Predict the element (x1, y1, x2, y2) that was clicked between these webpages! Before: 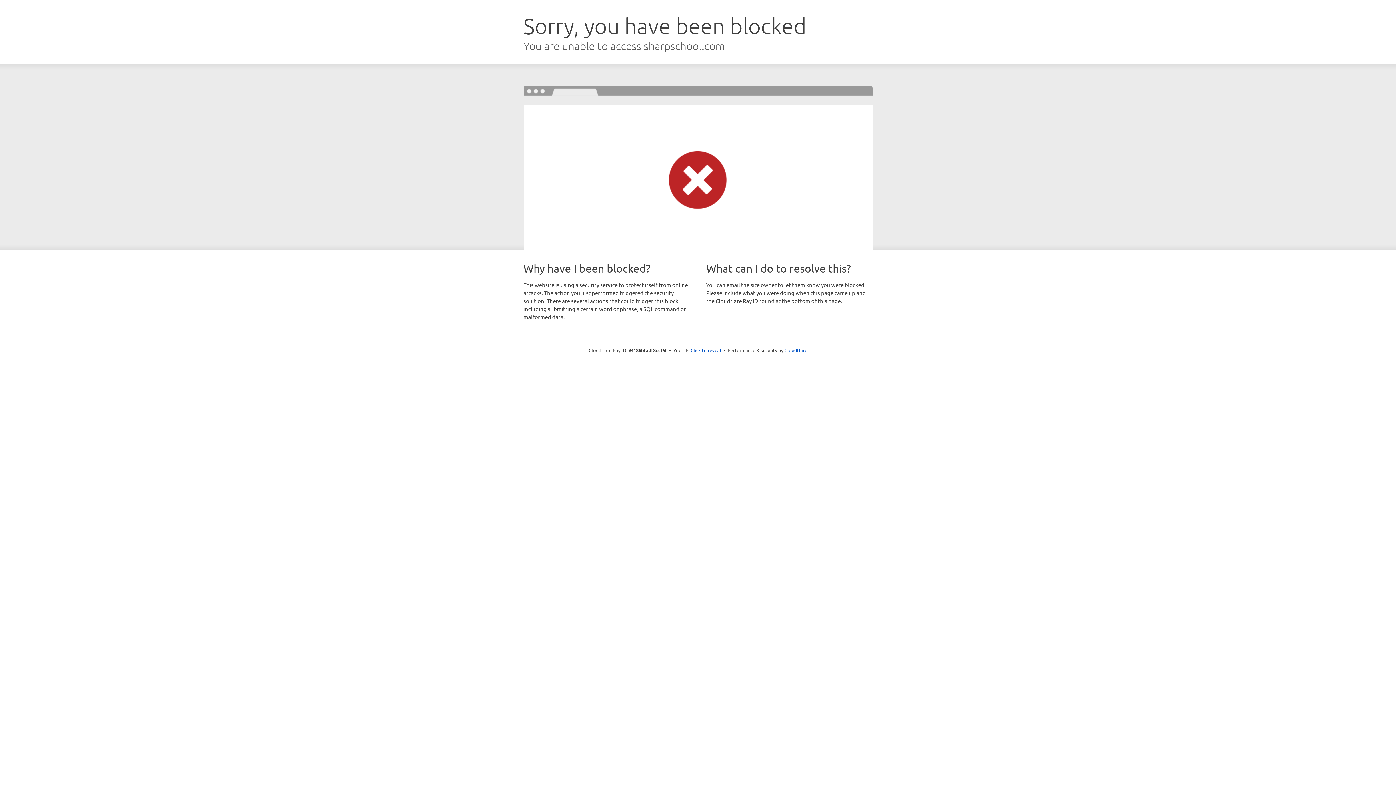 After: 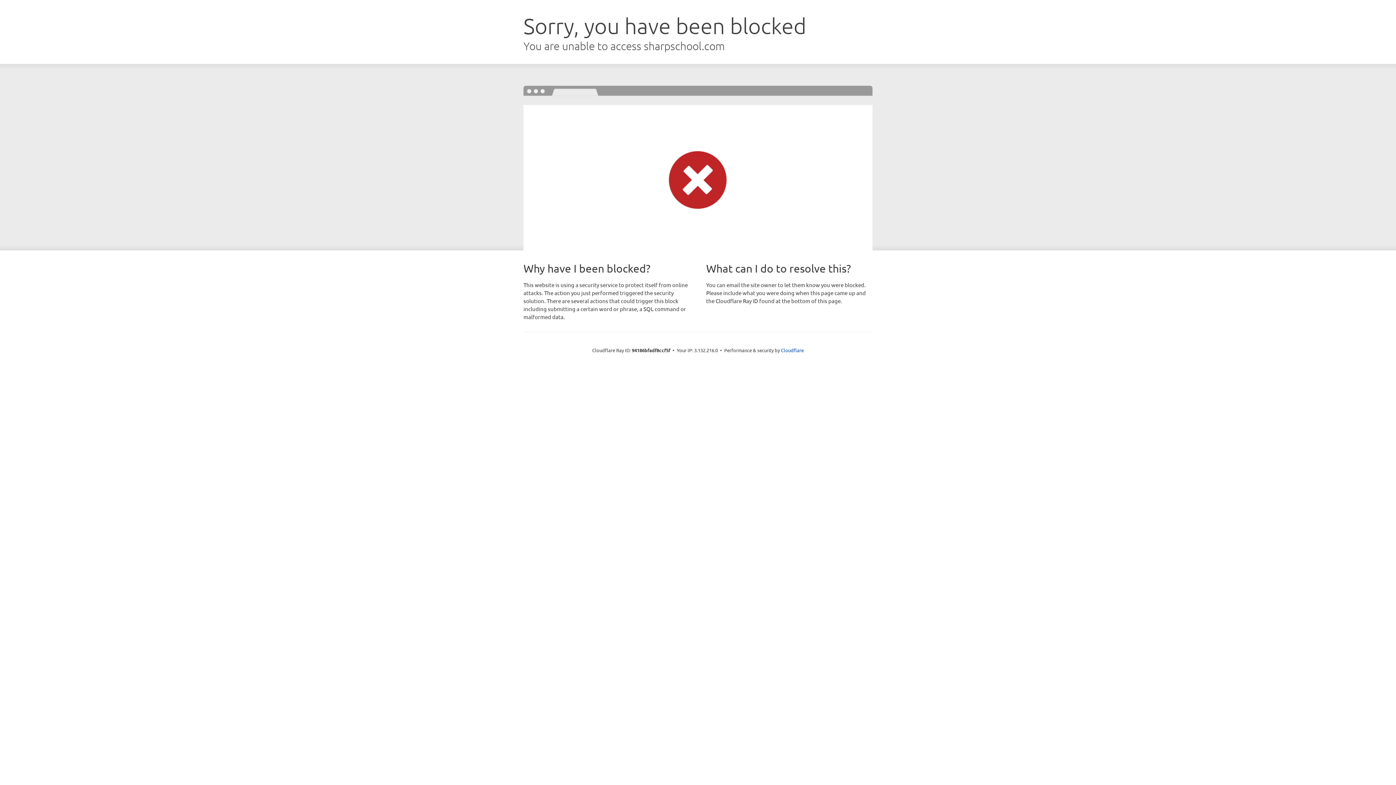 Action: bbox: (690, 346, 721, 353) label: Click to reveal